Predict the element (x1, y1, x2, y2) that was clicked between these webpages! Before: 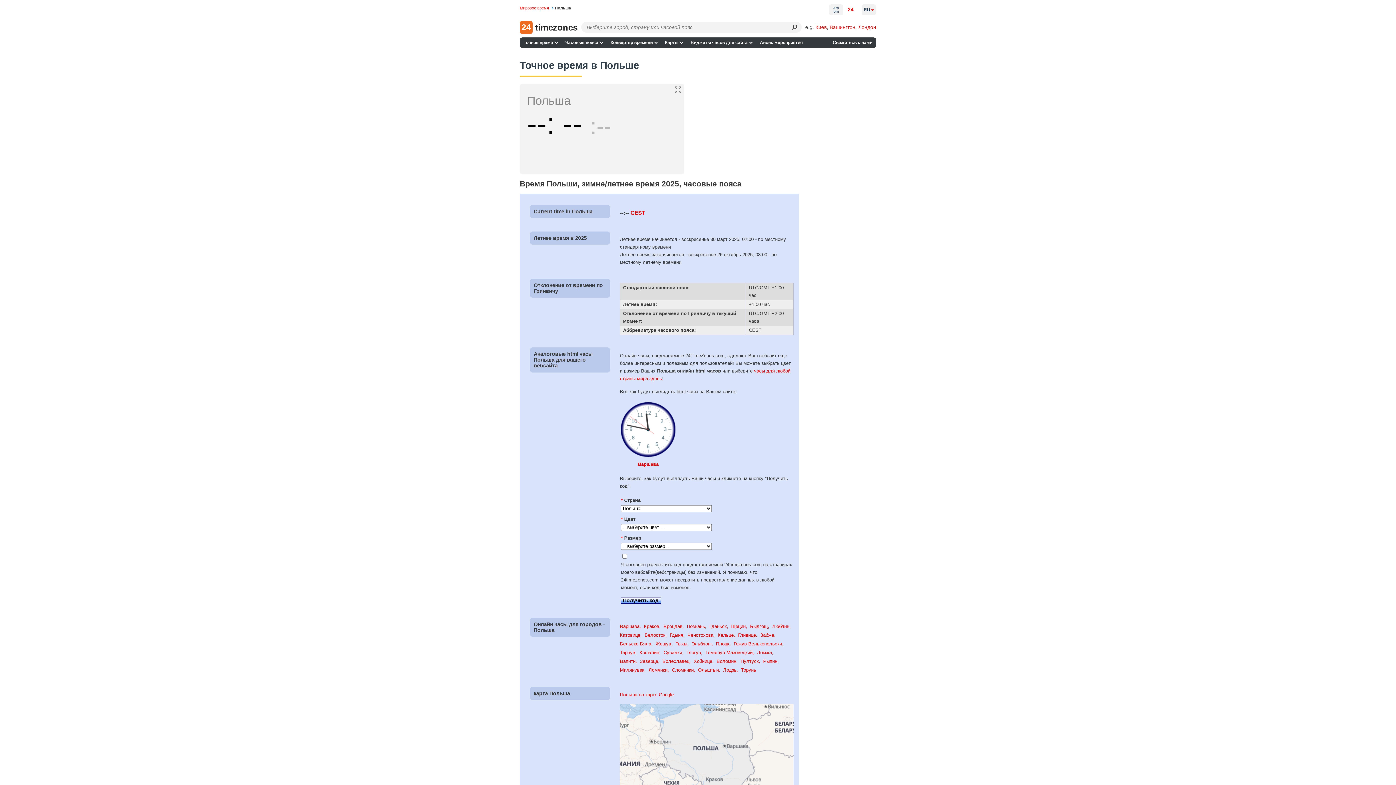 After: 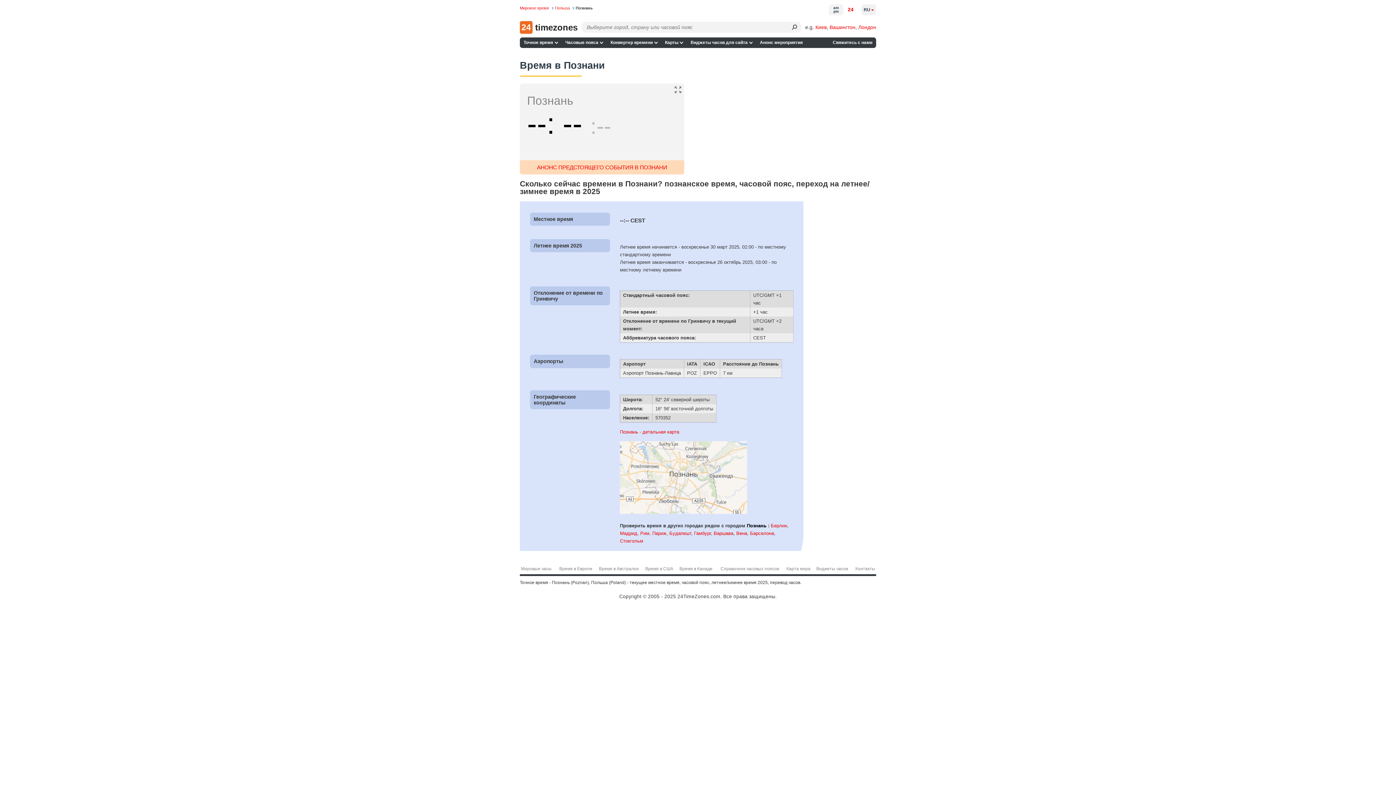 Action: bbox: (686, 622, 709, 631) label: Познань